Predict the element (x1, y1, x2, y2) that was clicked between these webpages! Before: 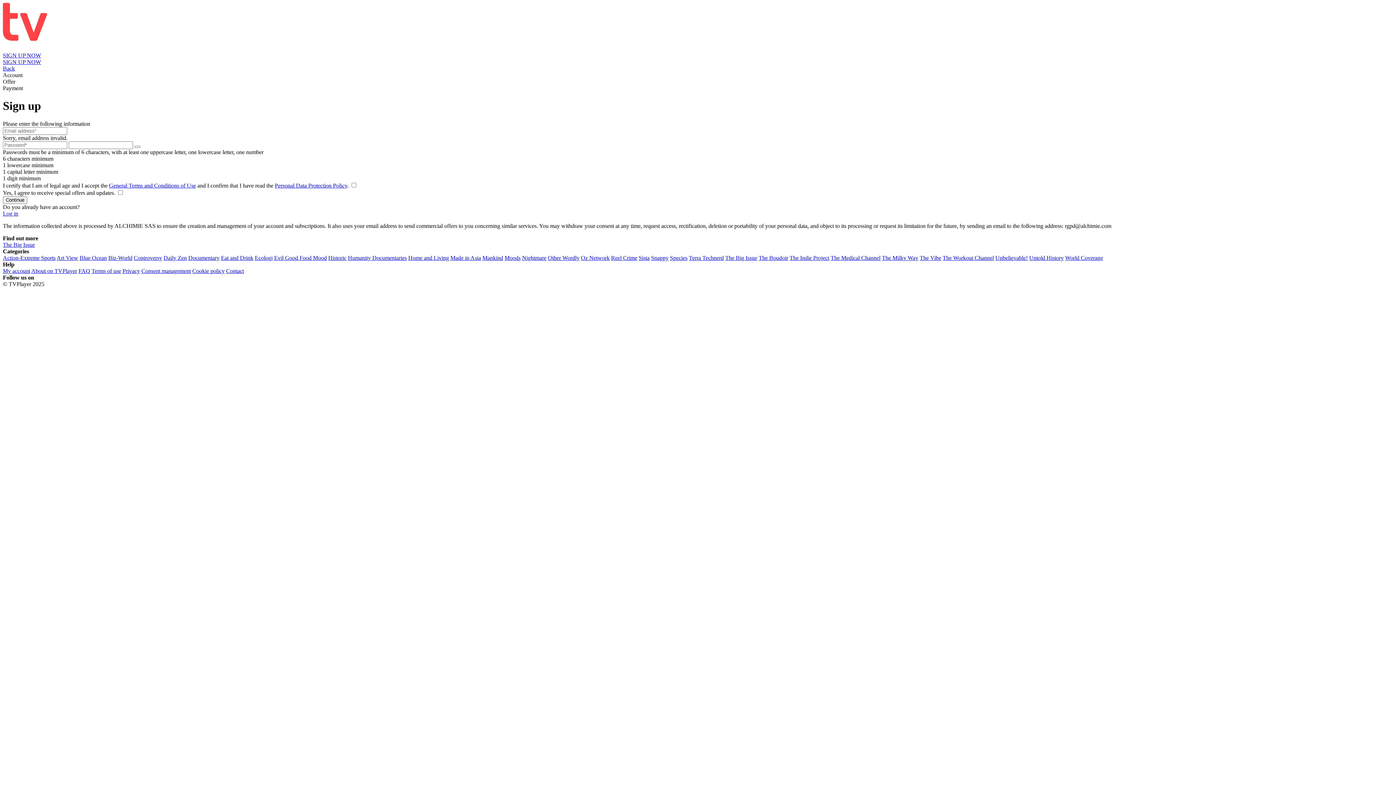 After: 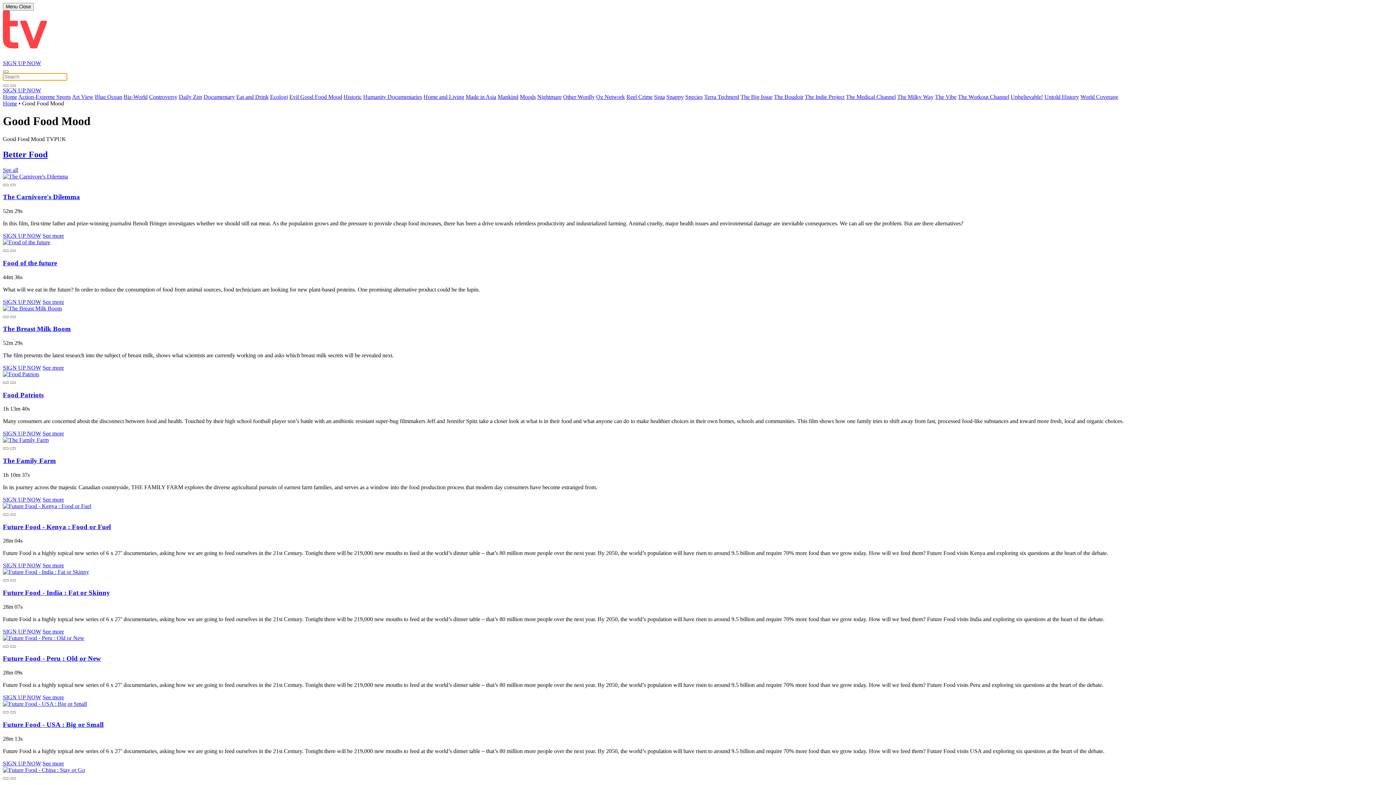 Action: label: Good Food Mood bbox: (285, 254, 326, 261)